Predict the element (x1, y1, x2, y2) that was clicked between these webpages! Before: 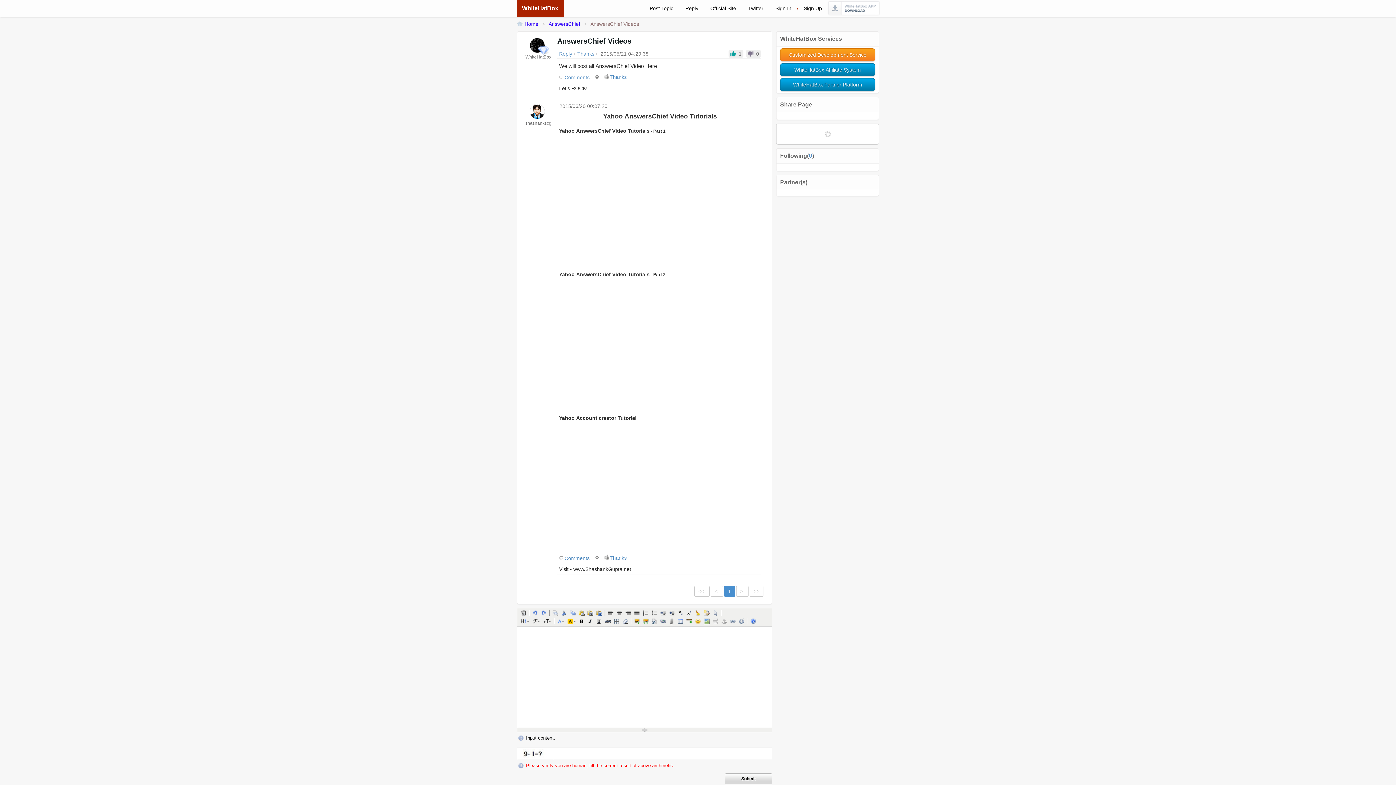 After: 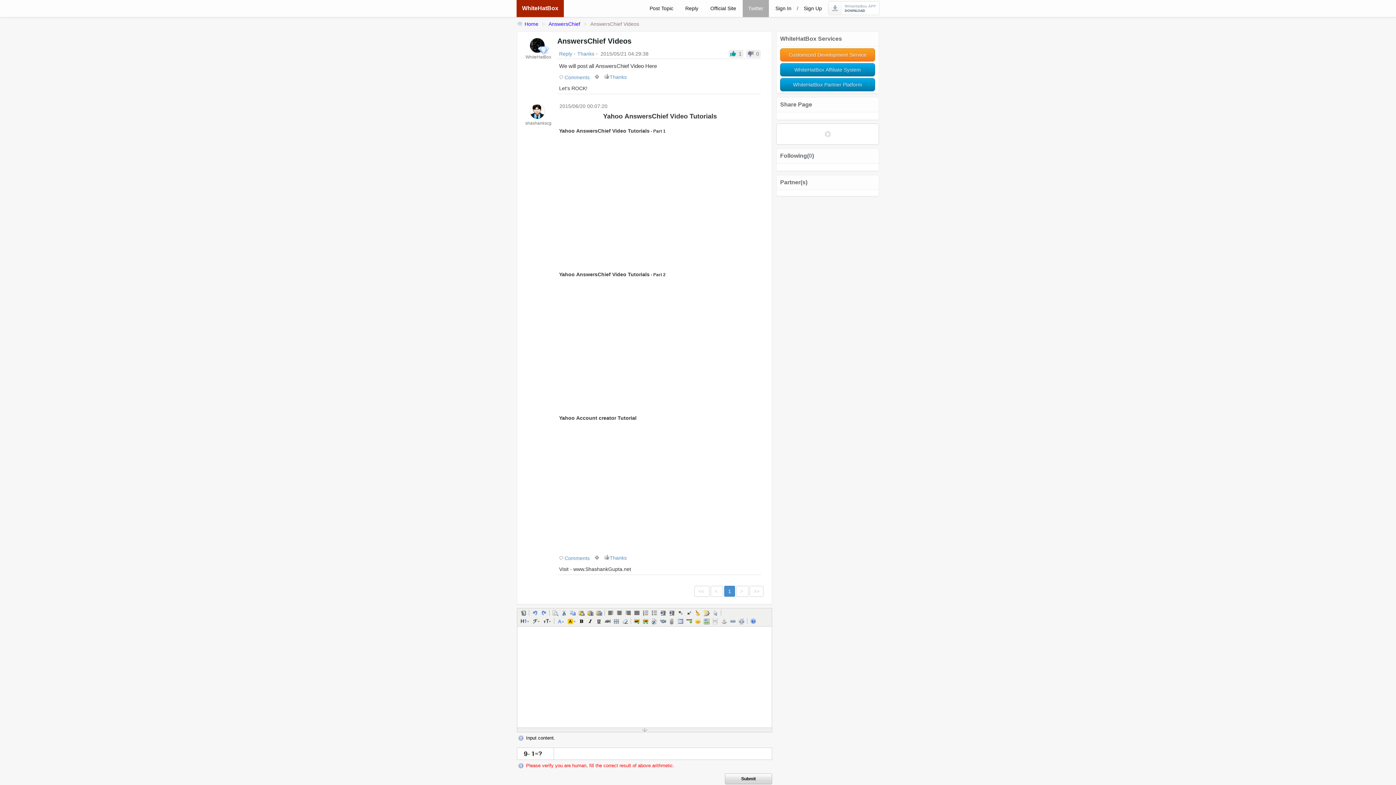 Action: bbox: (742, 0, 769, 17) label: Twitter